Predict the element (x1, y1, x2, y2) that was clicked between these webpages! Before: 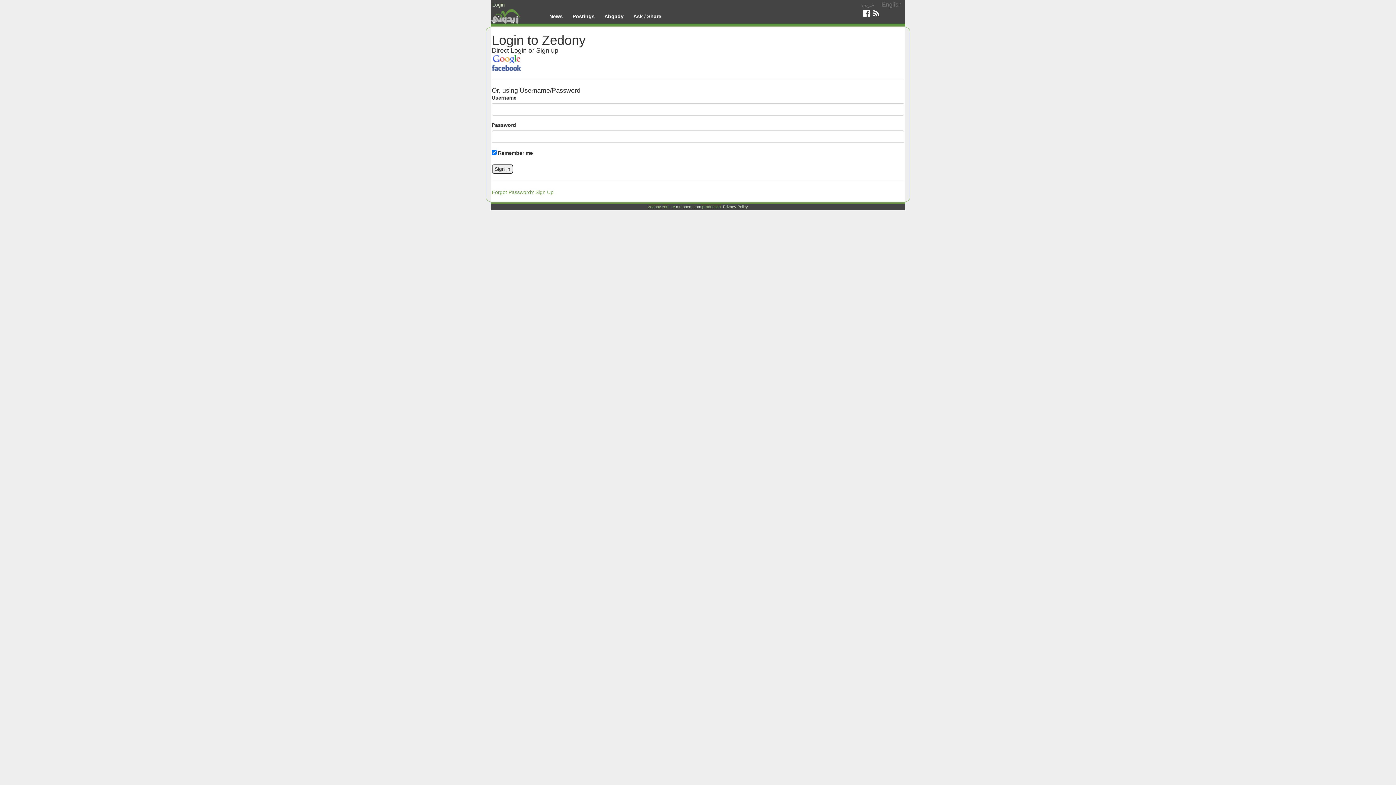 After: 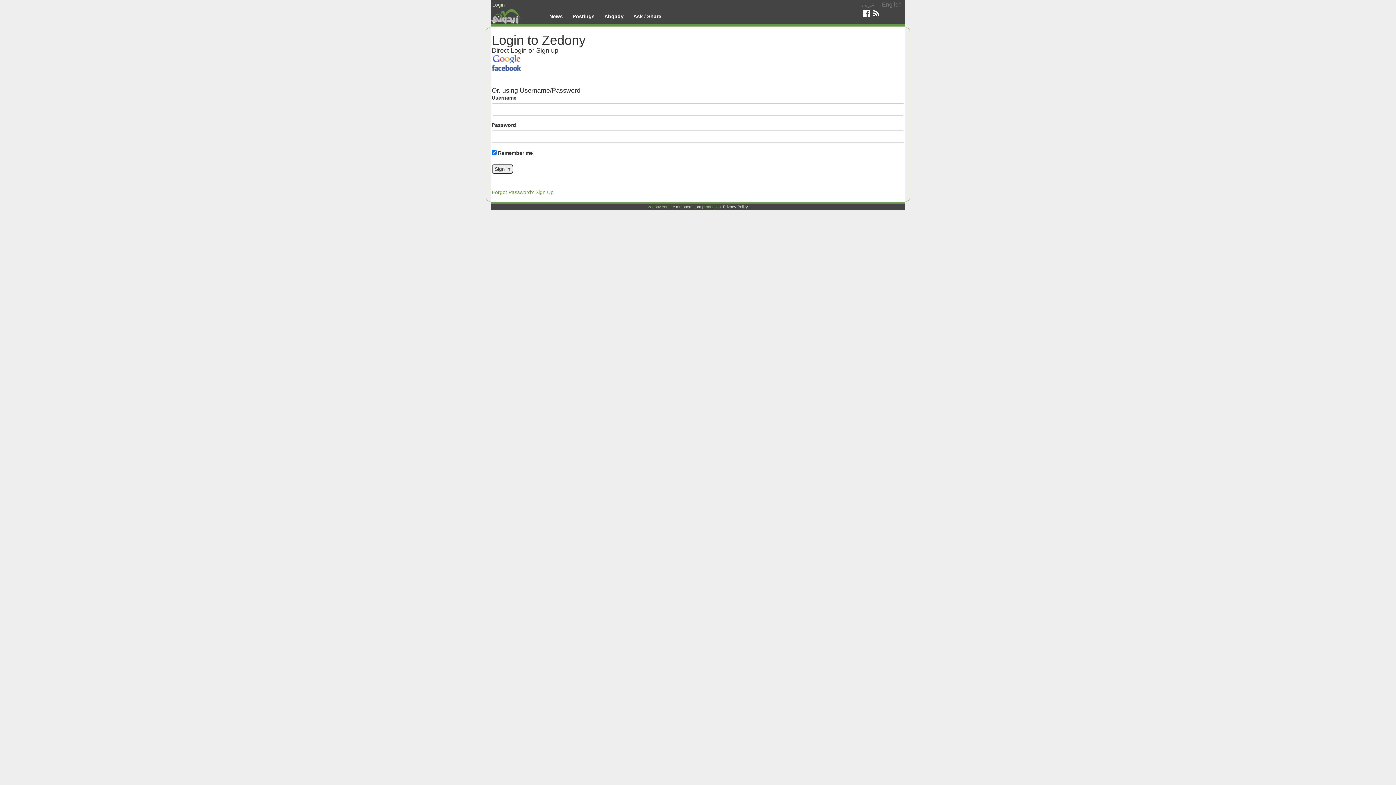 Action: label: English bbox: (882, 1, 901, 7)